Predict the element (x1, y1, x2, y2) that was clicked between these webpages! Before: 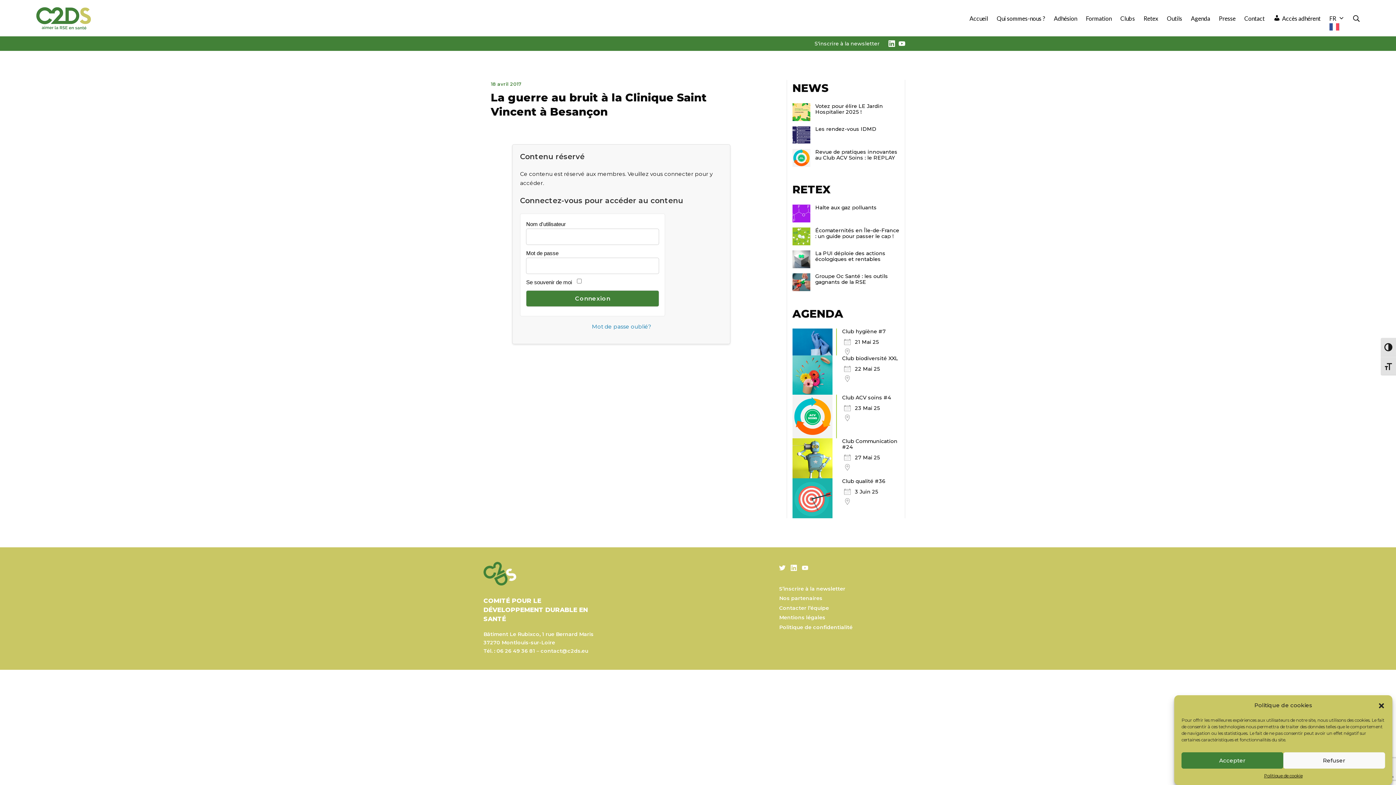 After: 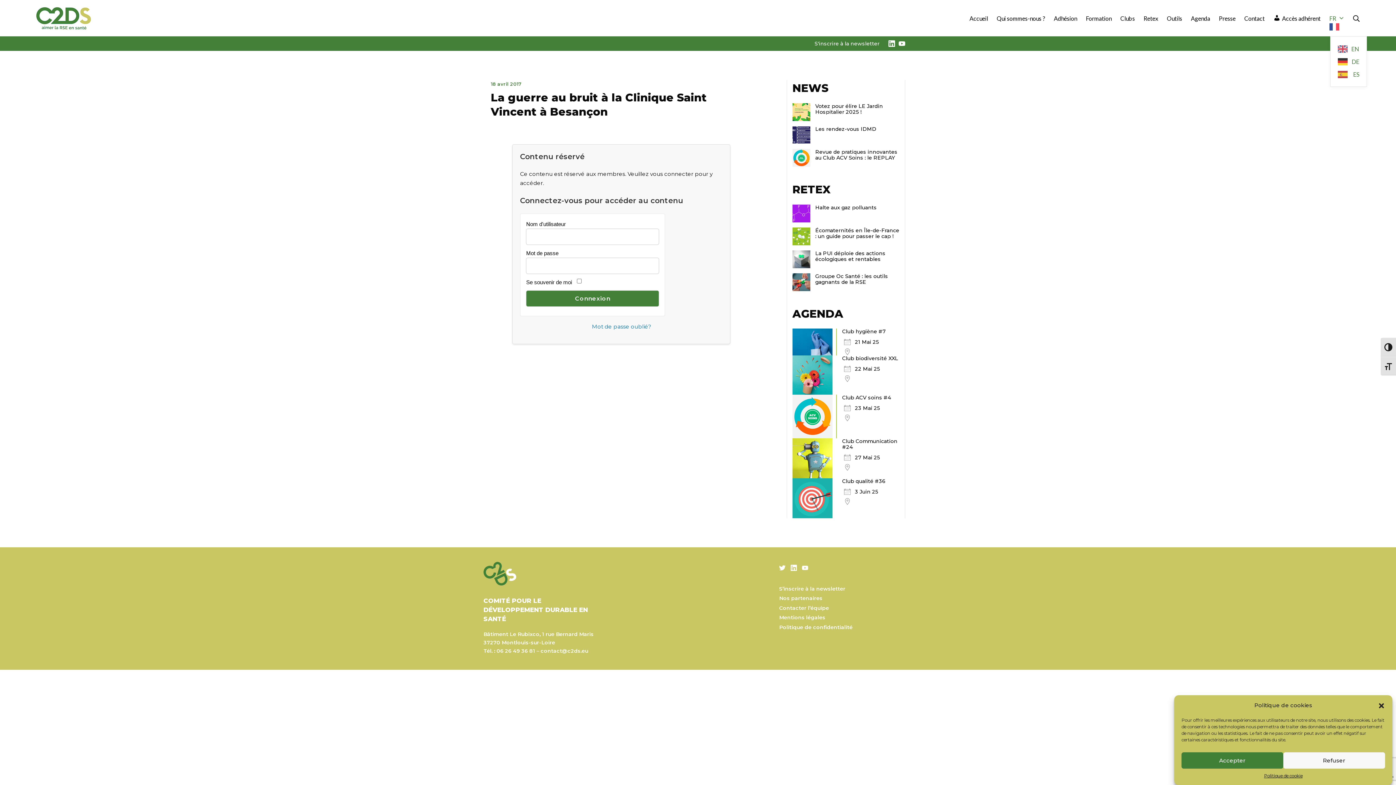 Action: bbox: (1329, 13, 1344, 23) label: FR